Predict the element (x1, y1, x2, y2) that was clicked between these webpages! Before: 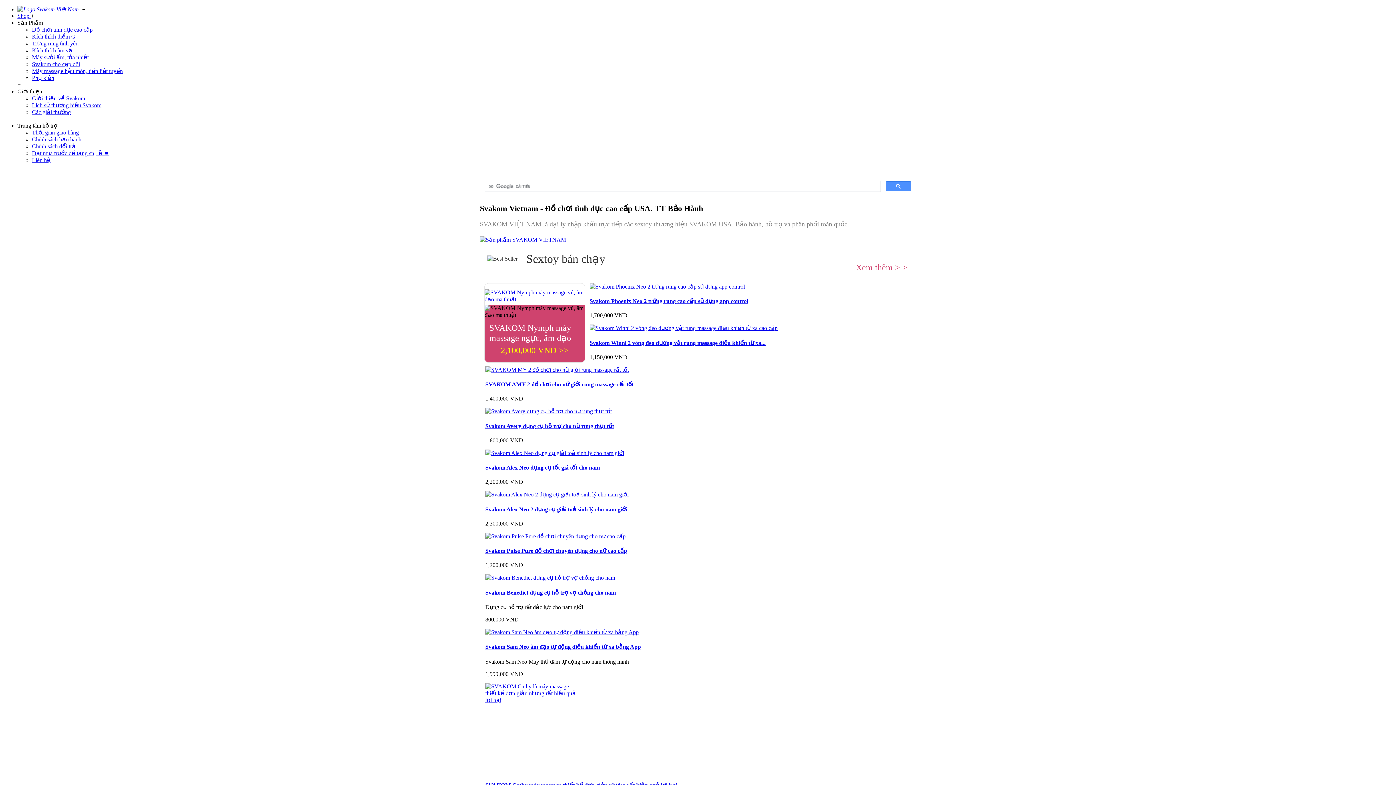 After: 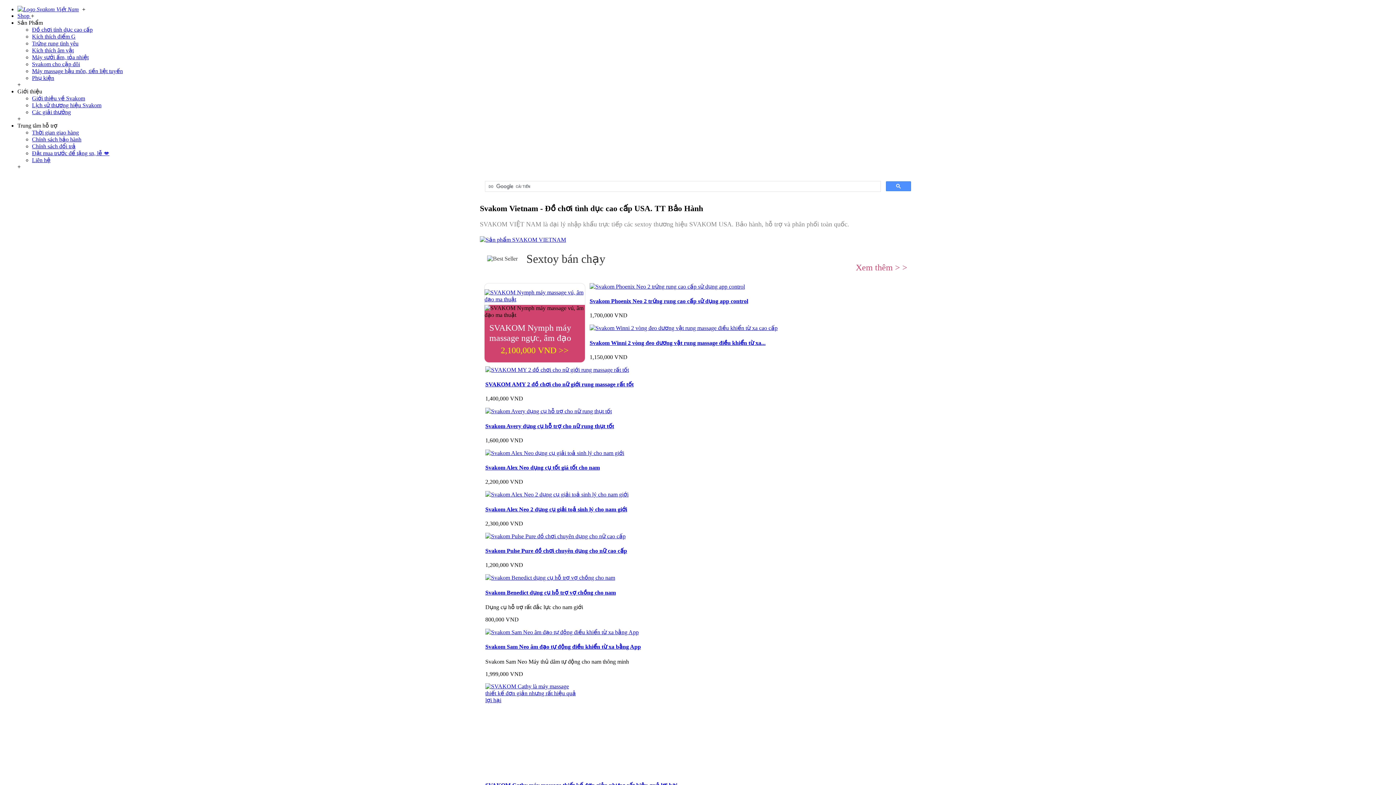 Action: bbox: (32, 61, 80, 67) label: Svakom cho cặp đôi